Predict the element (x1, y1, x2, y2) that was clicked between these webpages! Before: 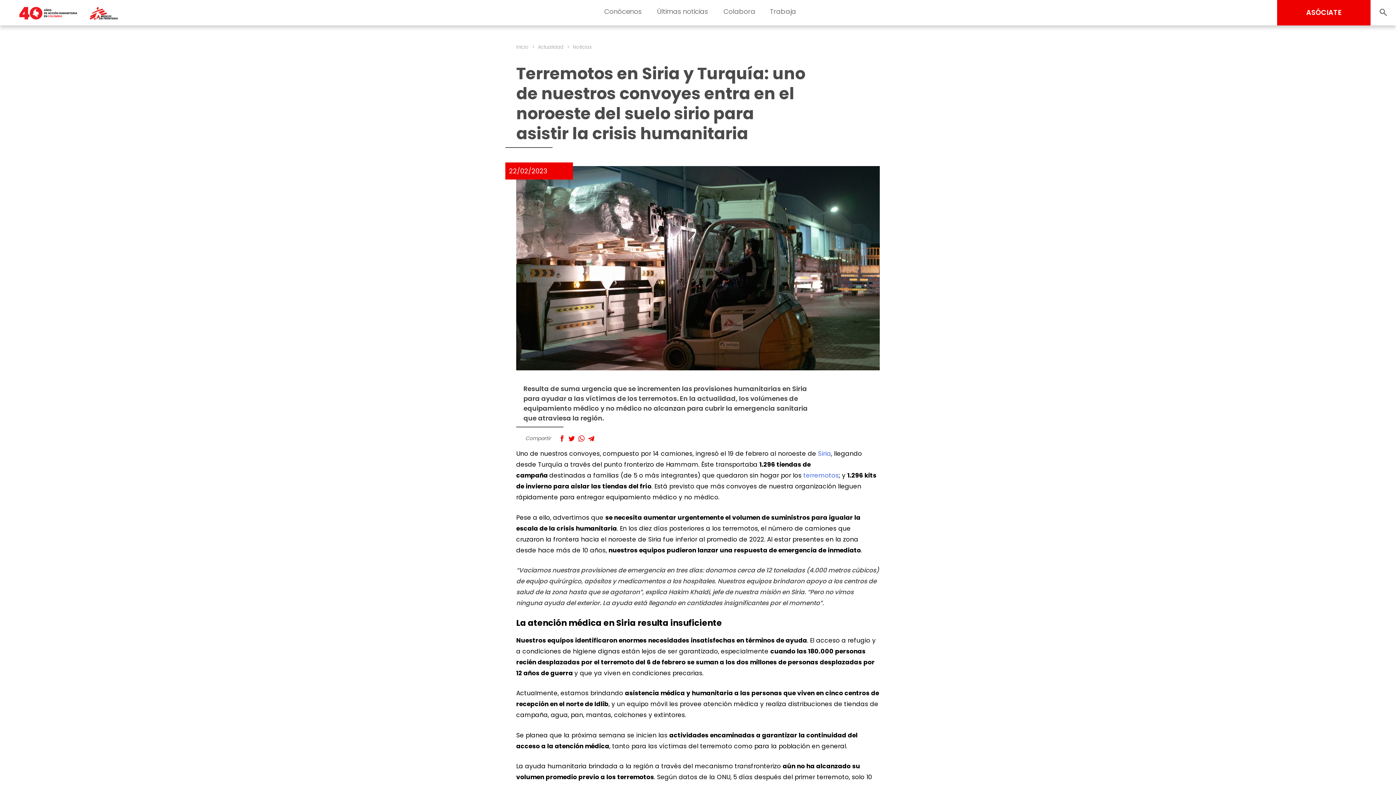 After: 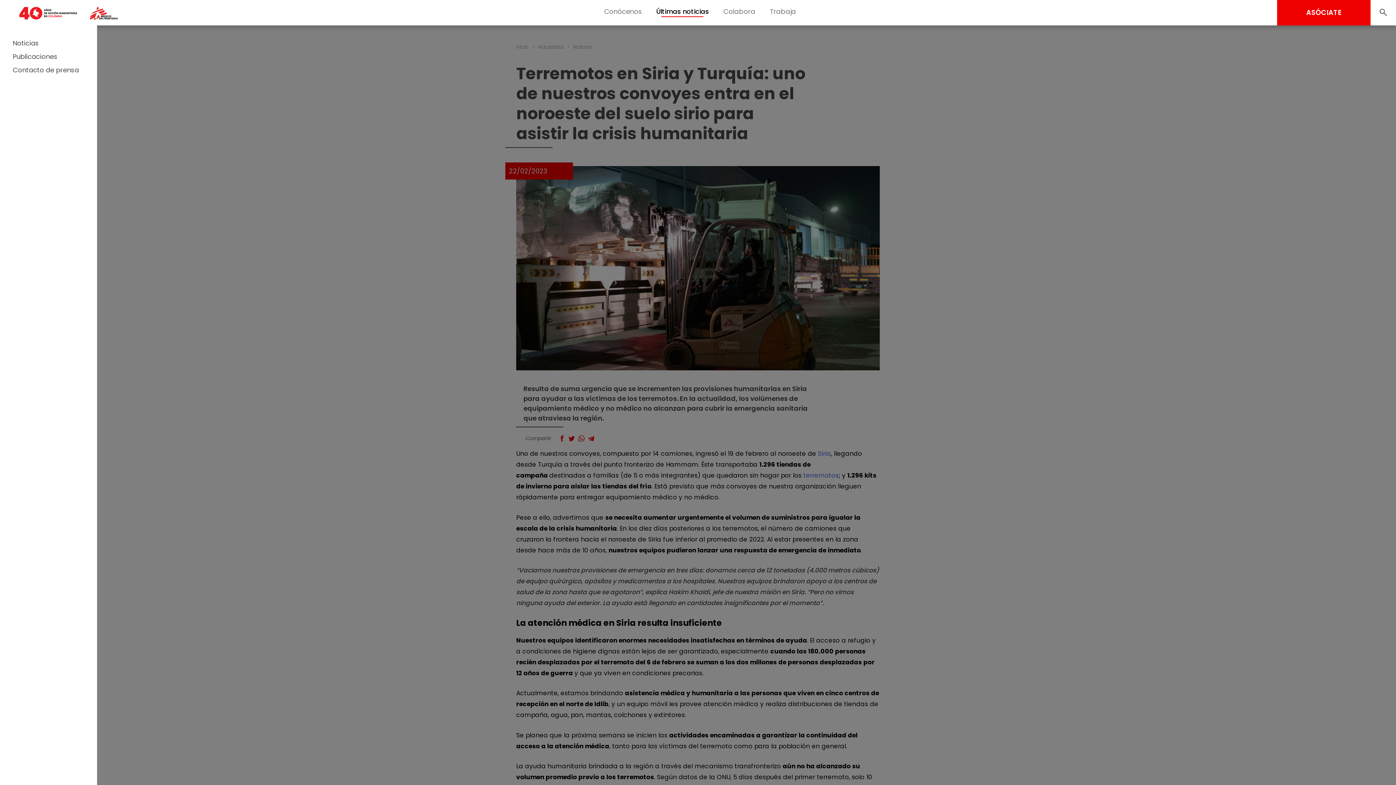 Action: label: Últimas noticias bbox: (656, 6, 709, 16)